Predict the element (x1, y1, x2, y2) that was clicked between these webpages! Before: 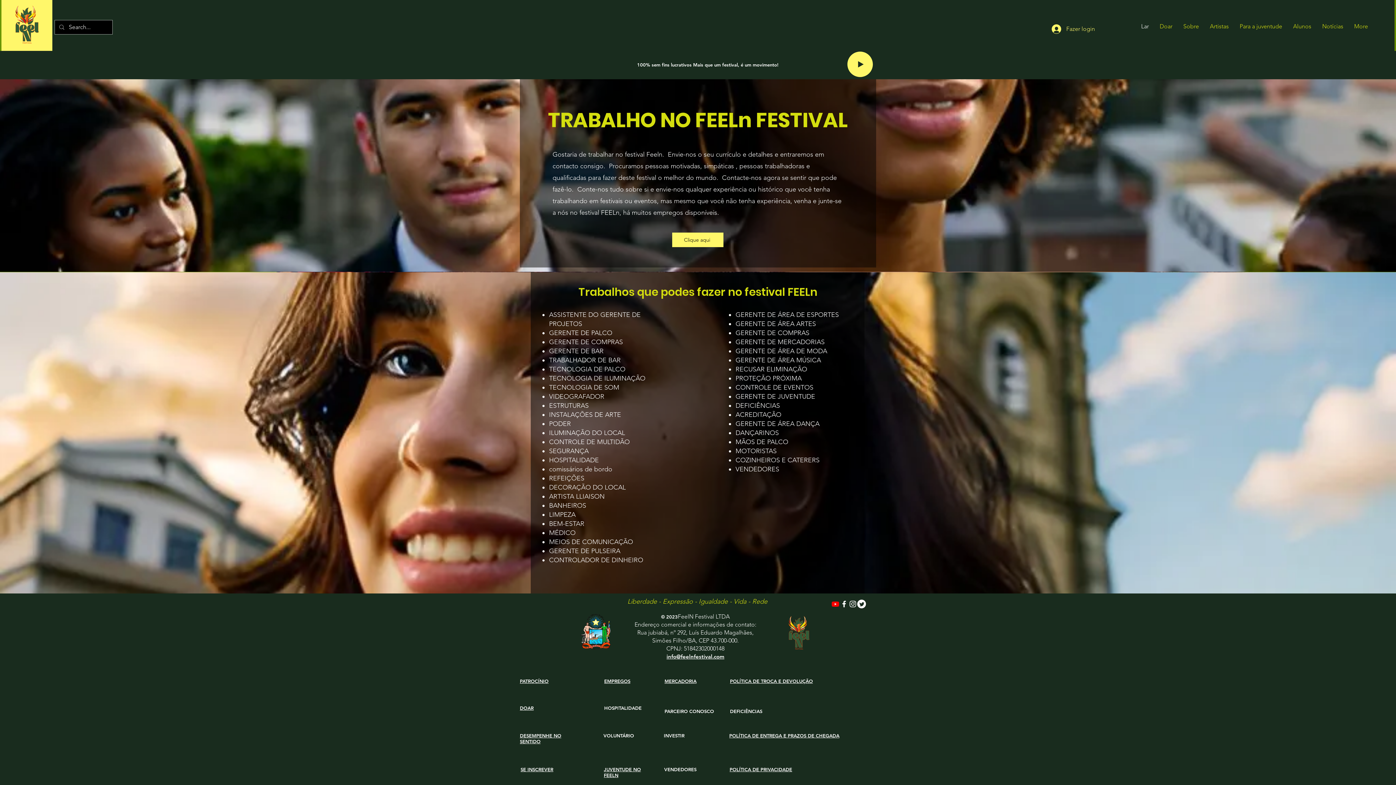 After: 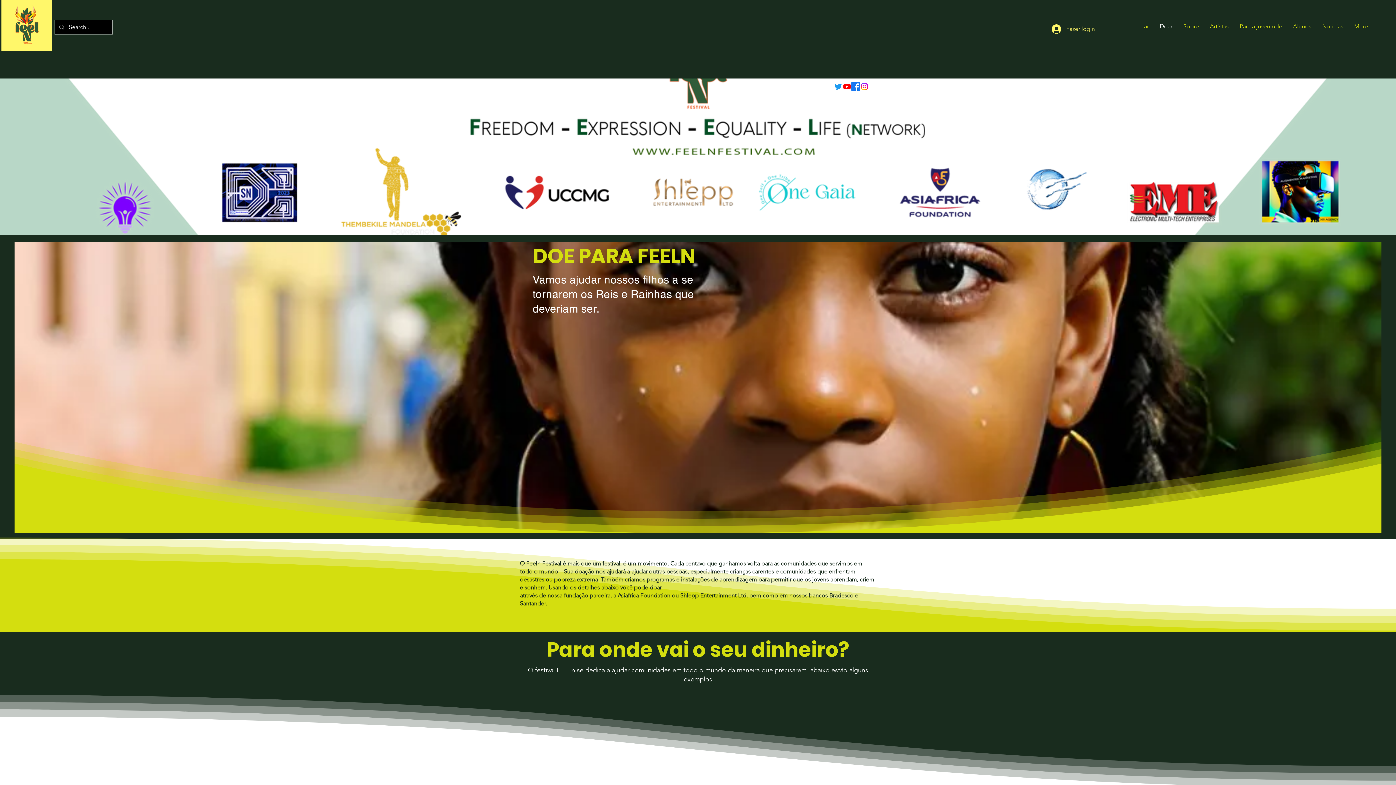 Action: bbox: (520, 705, 533, 711) label: DOAR